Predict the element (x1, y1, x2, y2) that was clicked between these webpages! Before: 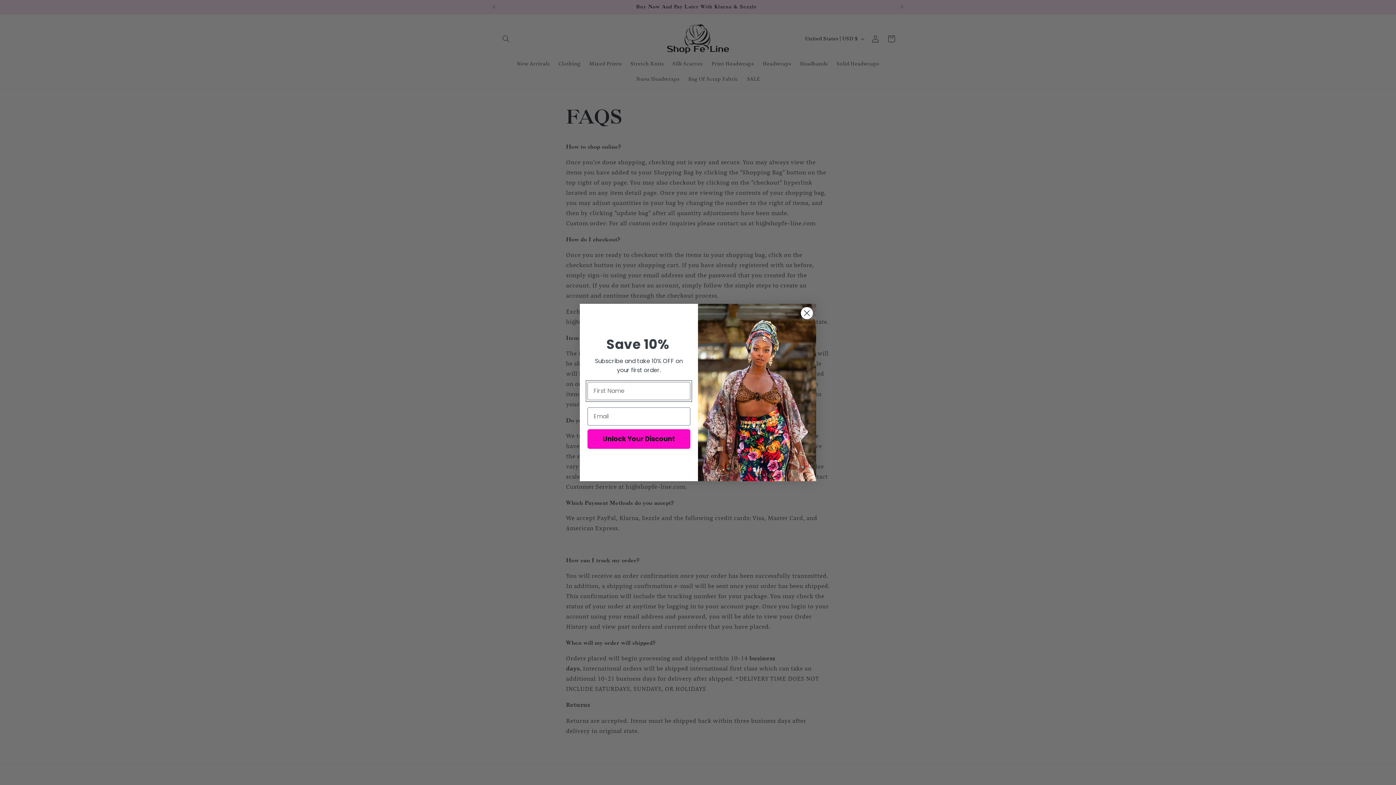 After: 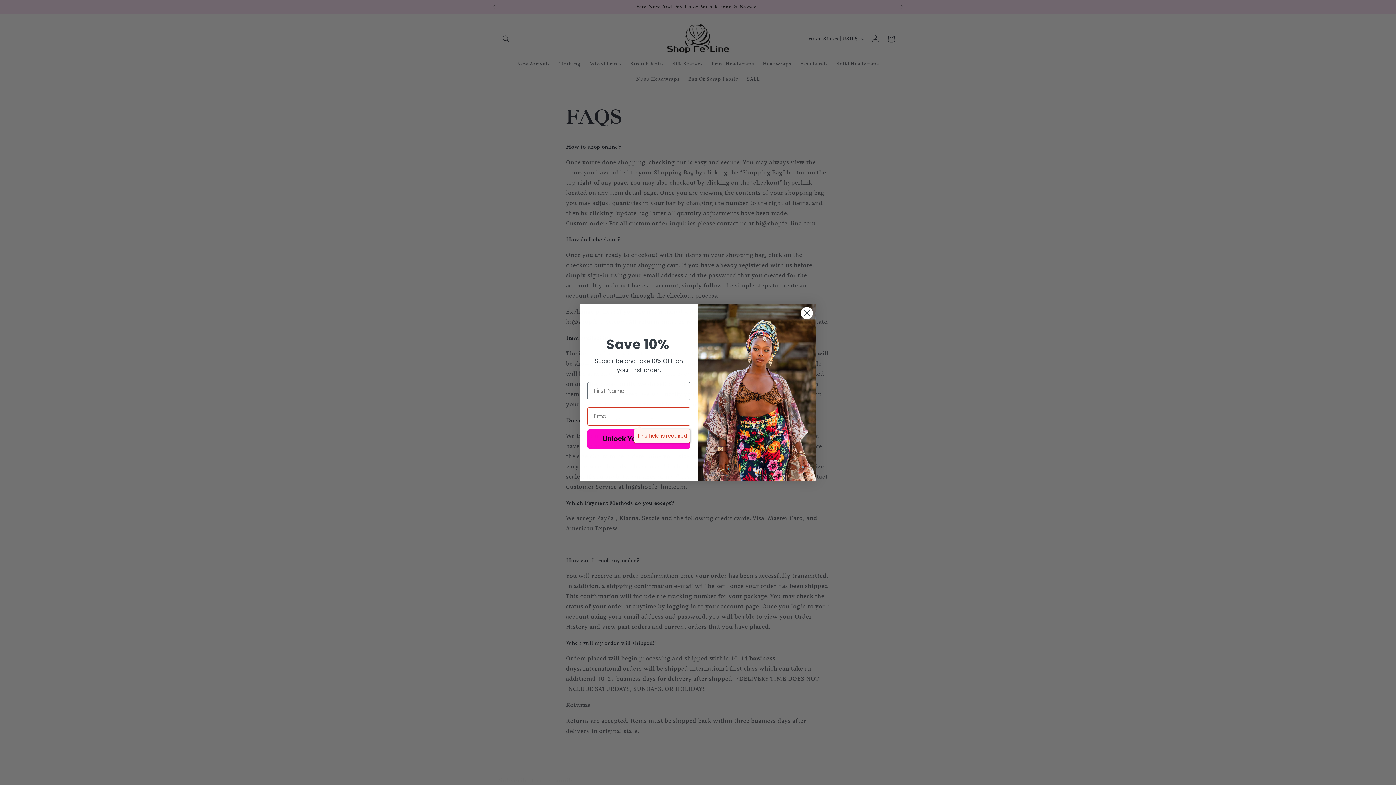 Action: label: Unlock Your Discount bbox: (587, 429, 690, 449)